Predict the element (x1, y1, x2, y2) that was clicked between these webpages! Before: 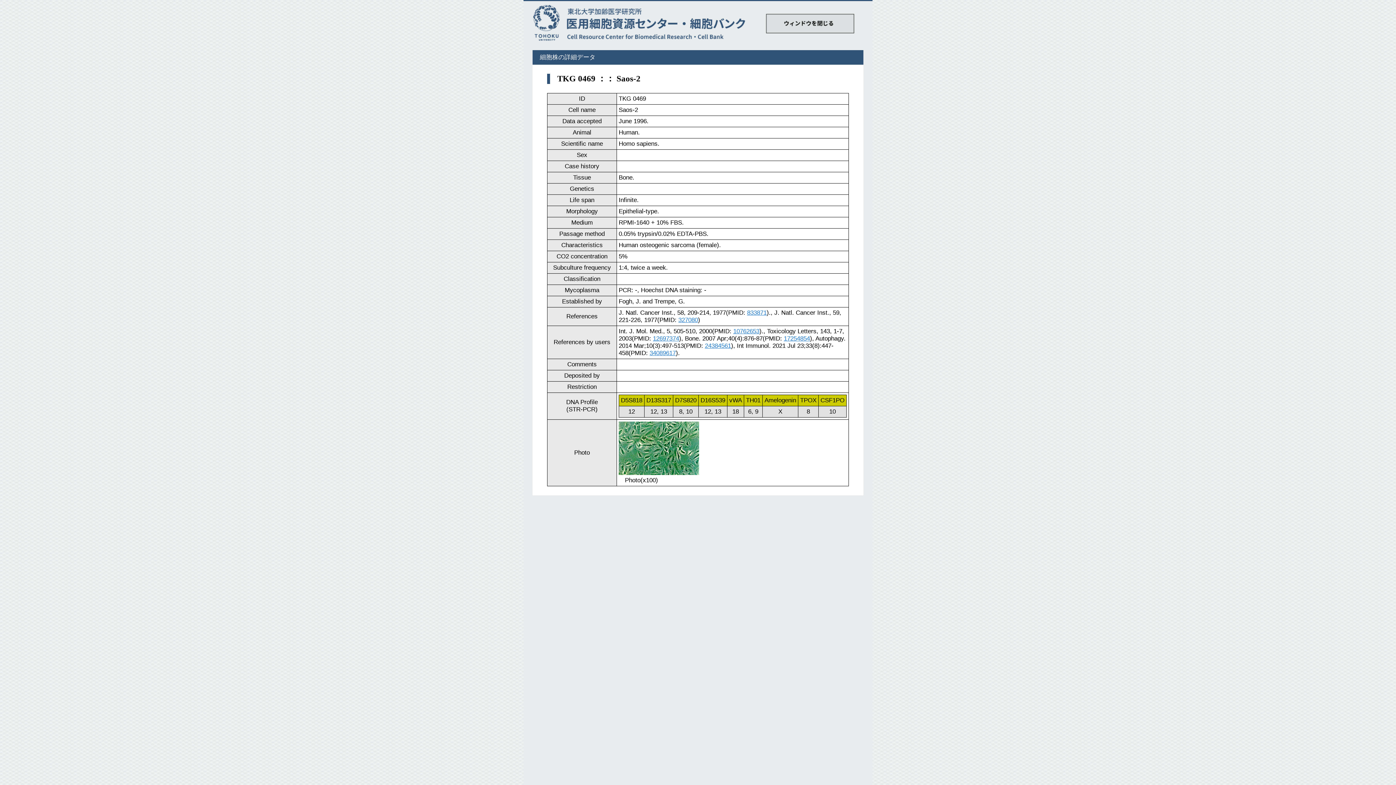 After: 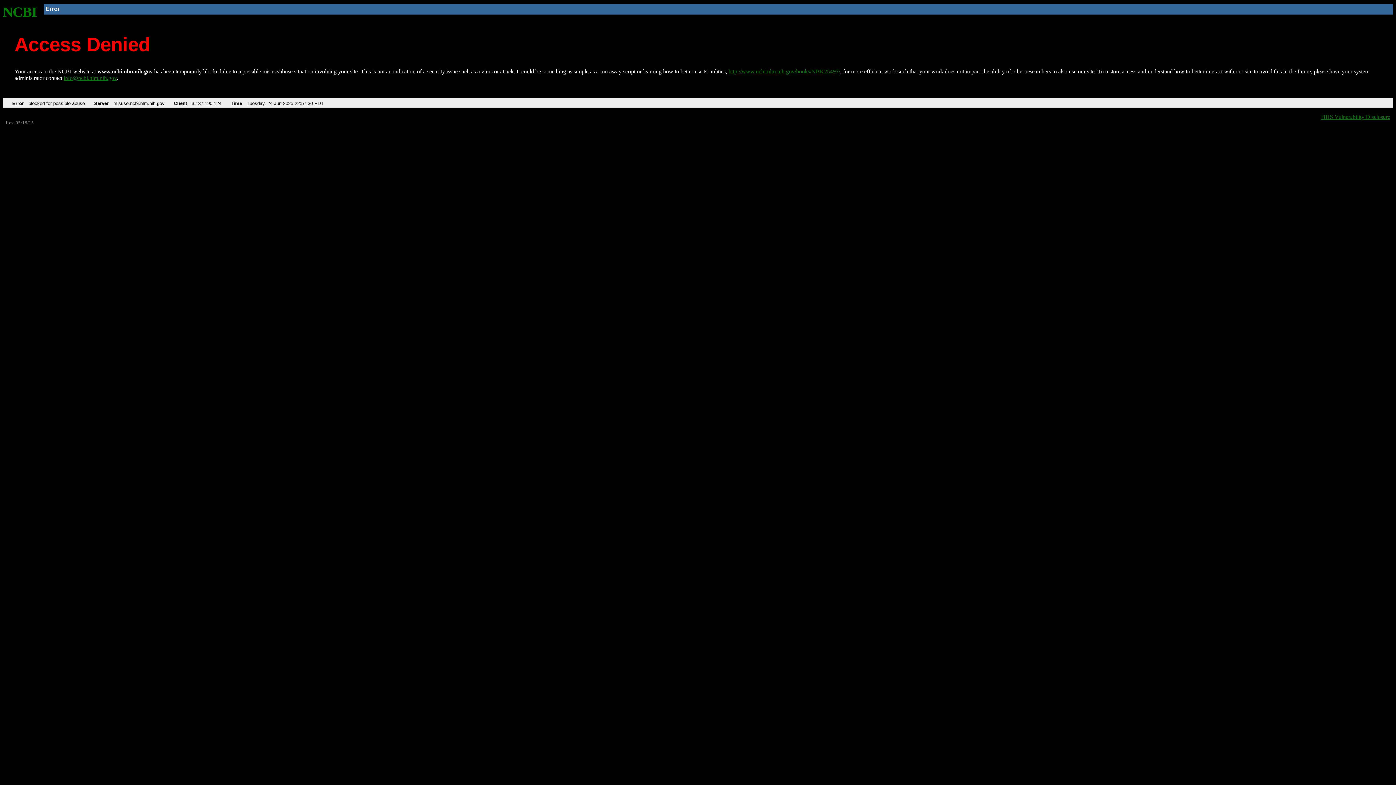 Action: bbox: (733, 328, 759, 334) label: 10762653